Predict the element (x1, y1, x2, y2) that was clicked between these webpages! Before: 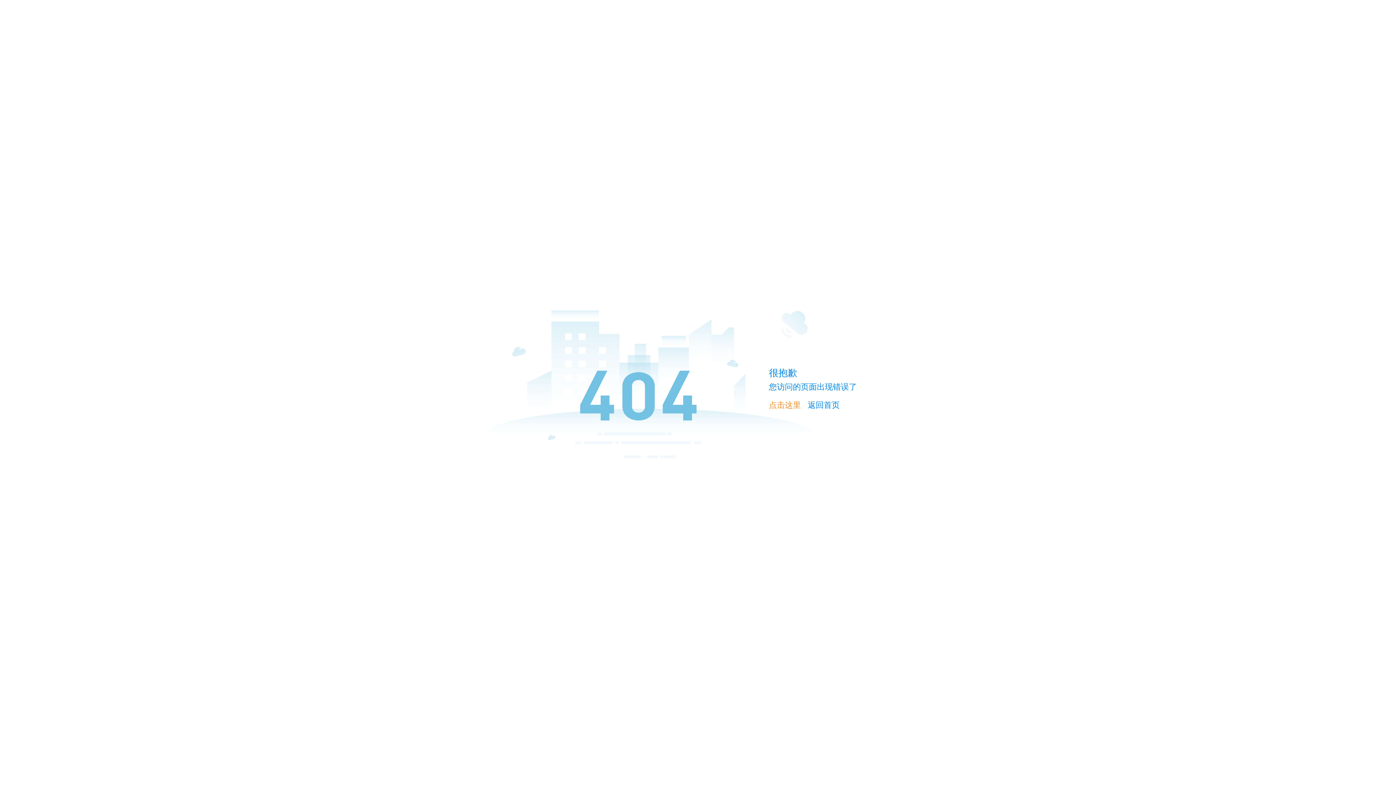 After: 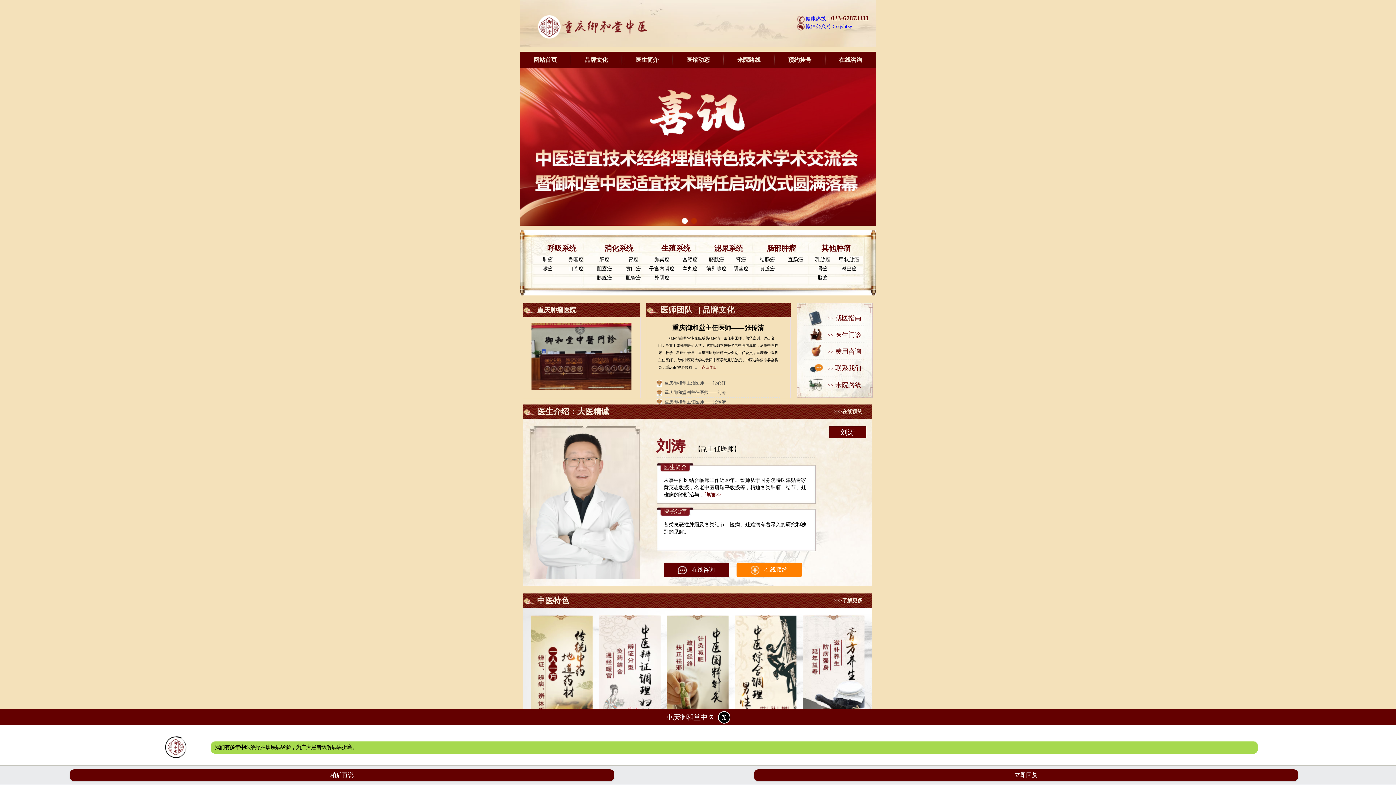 Action: label: 点击这里 bbox: (769, 400, 801, 409)